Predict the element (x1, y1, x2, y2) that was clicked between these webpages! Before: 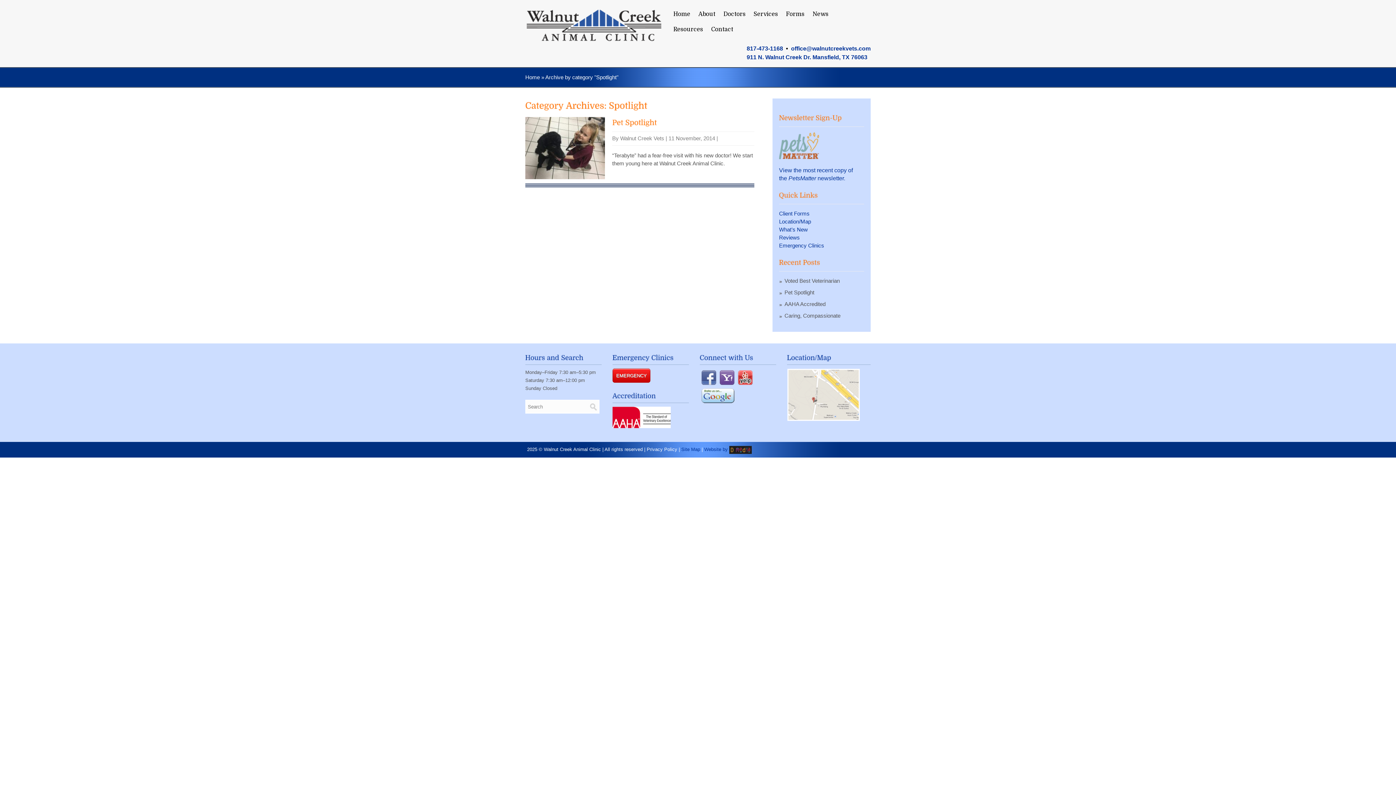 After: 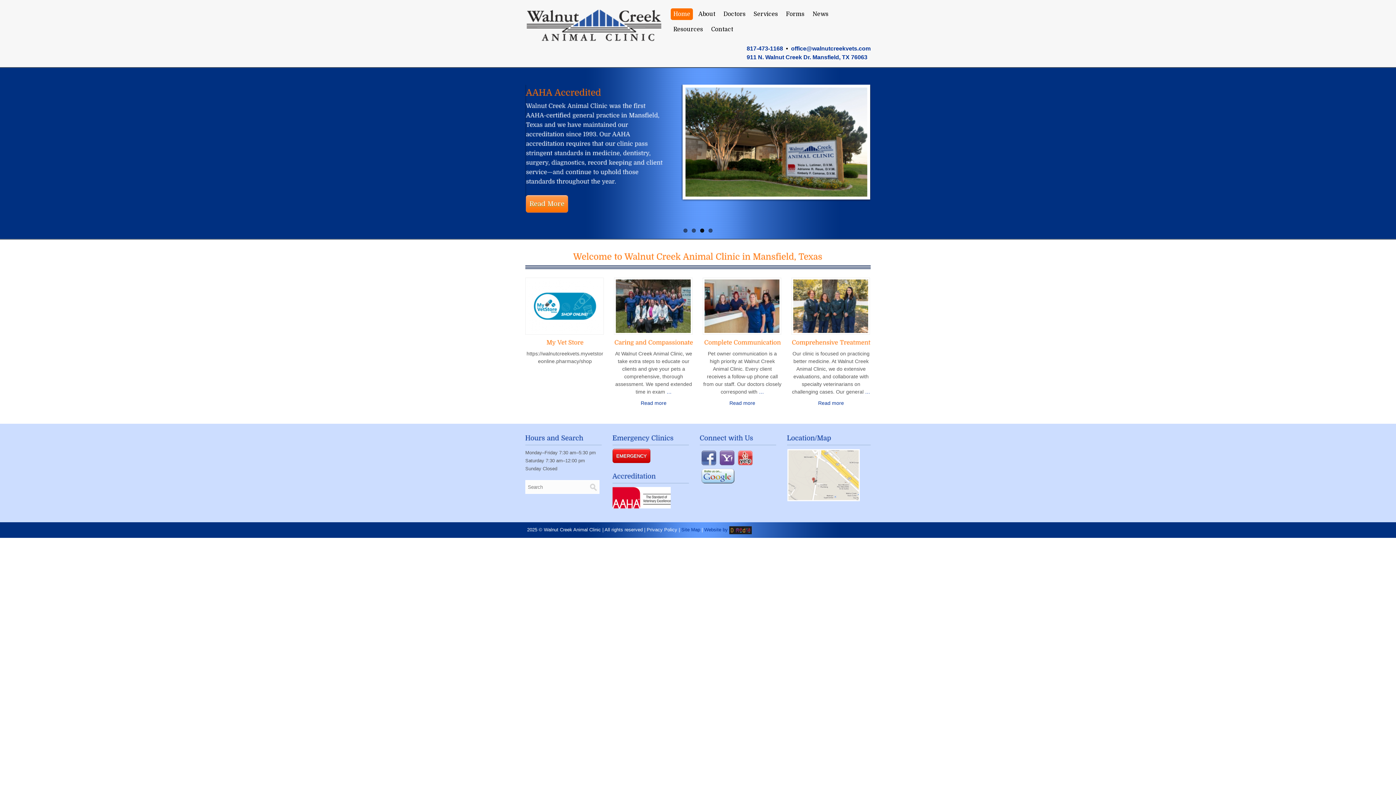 Action: bbox: (525, 74, 540, 80) label: Home